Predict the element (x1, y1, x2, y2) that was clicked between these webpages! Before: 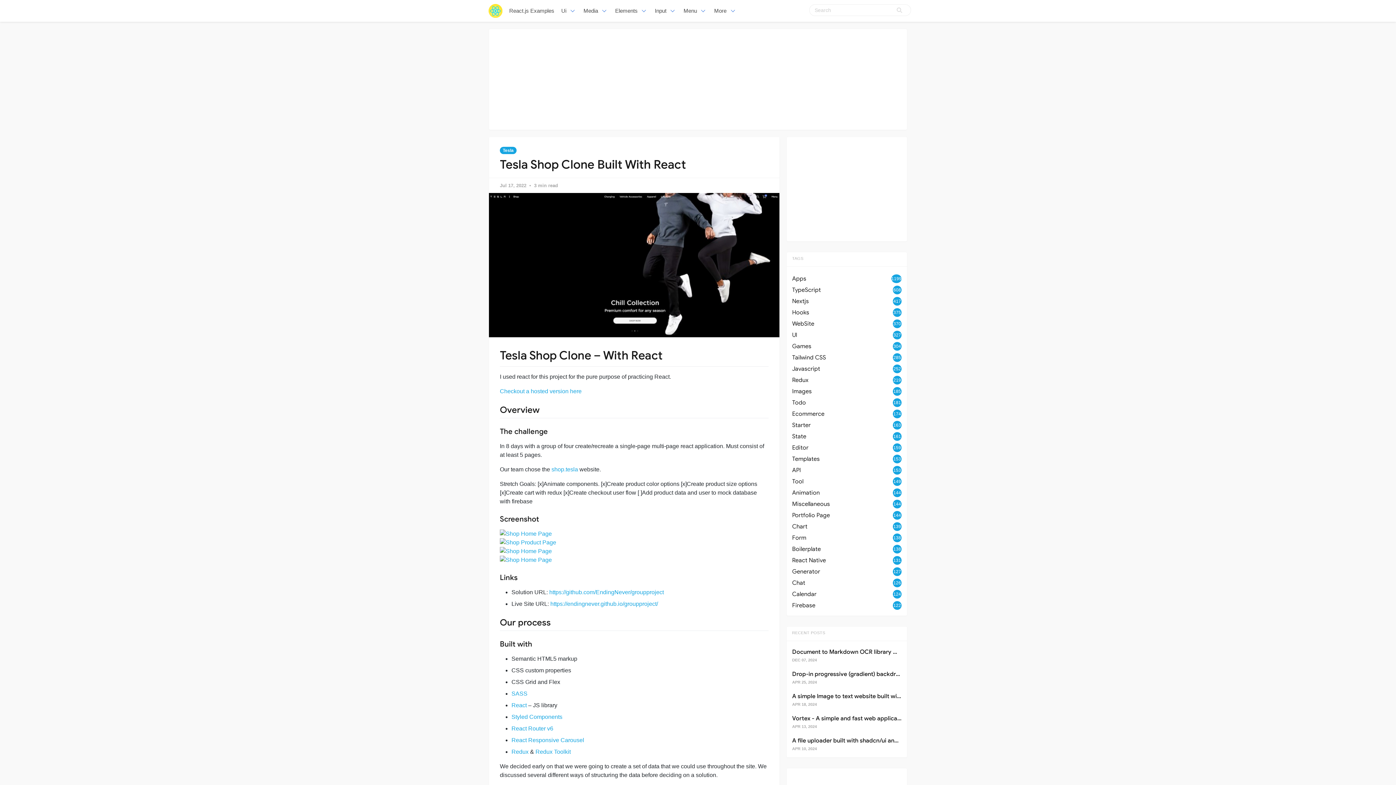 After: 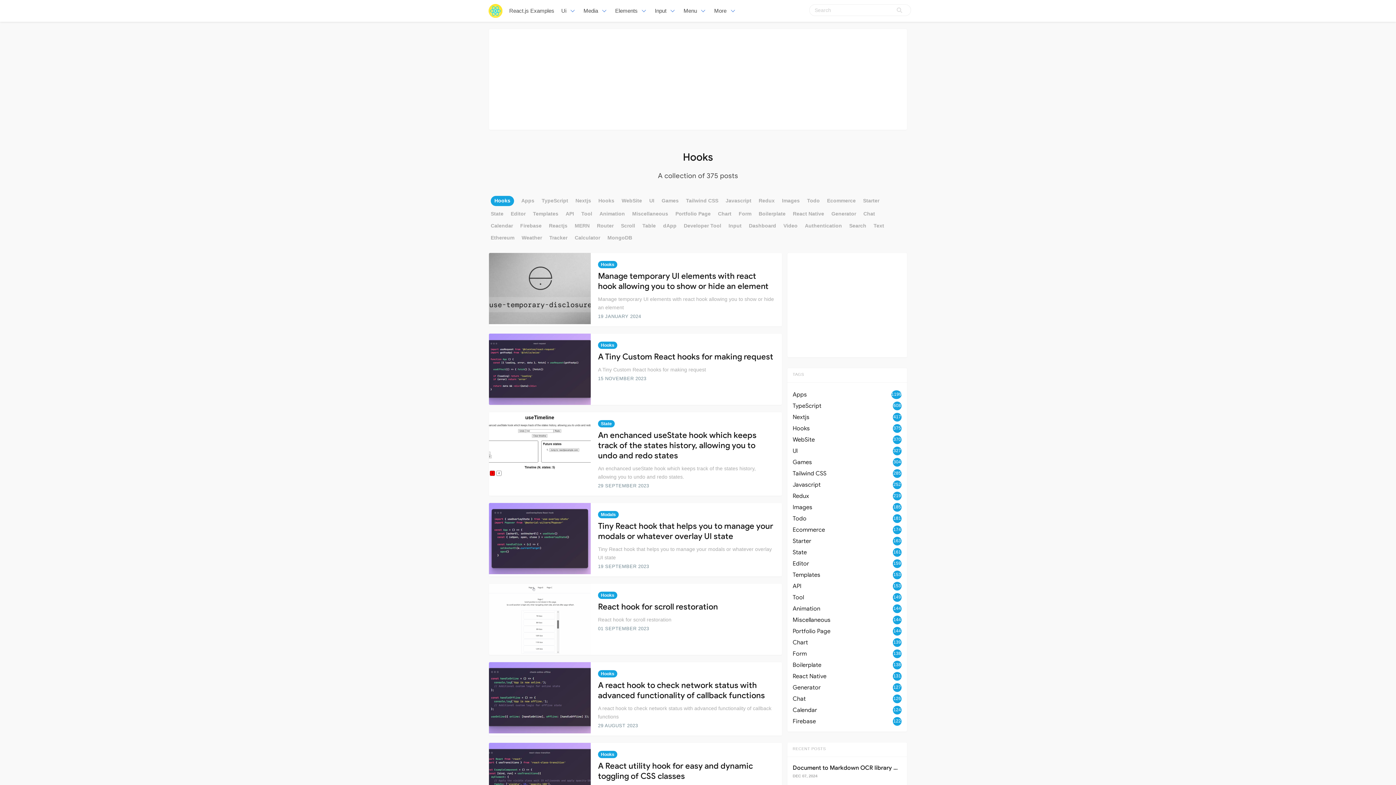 Action: label: Hooks
375 bbox: (792, 308, 901, 317)